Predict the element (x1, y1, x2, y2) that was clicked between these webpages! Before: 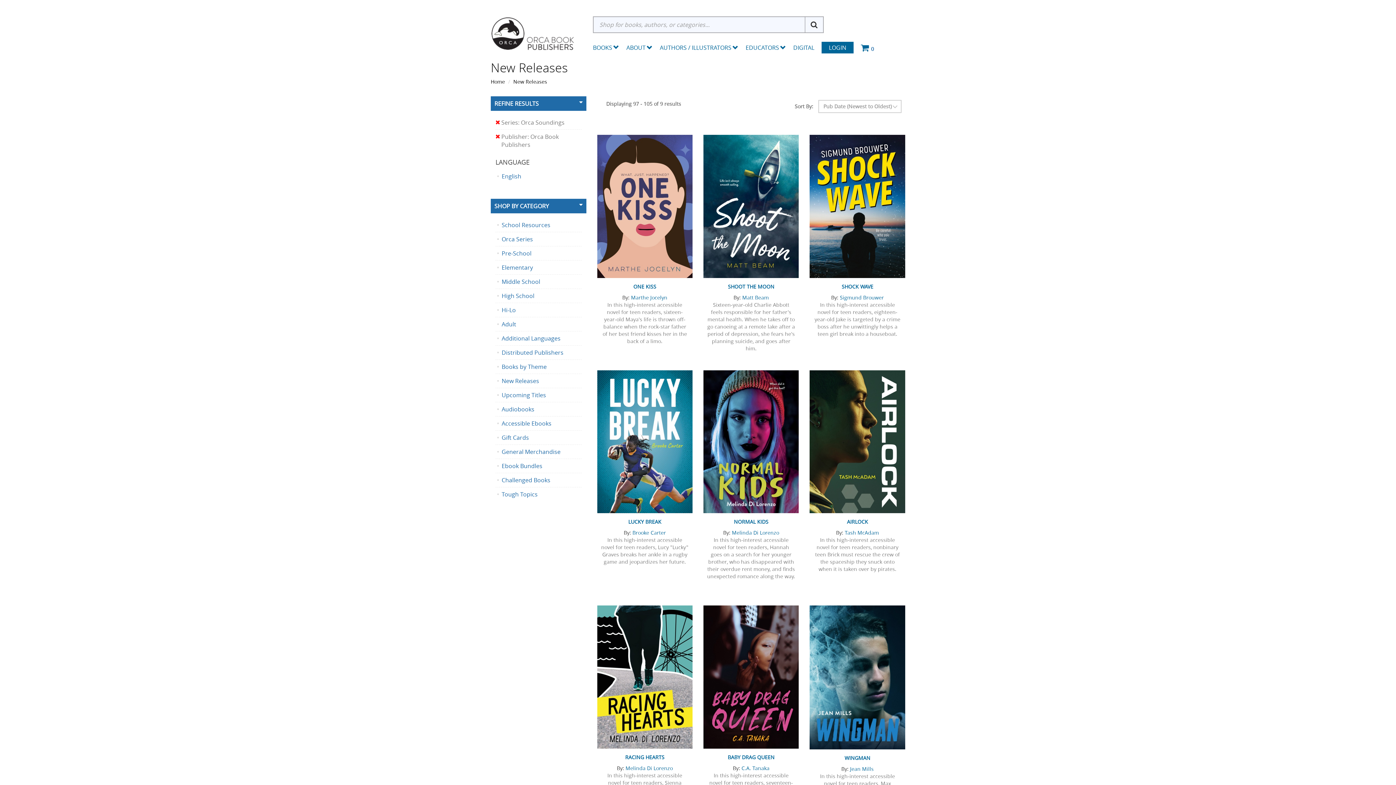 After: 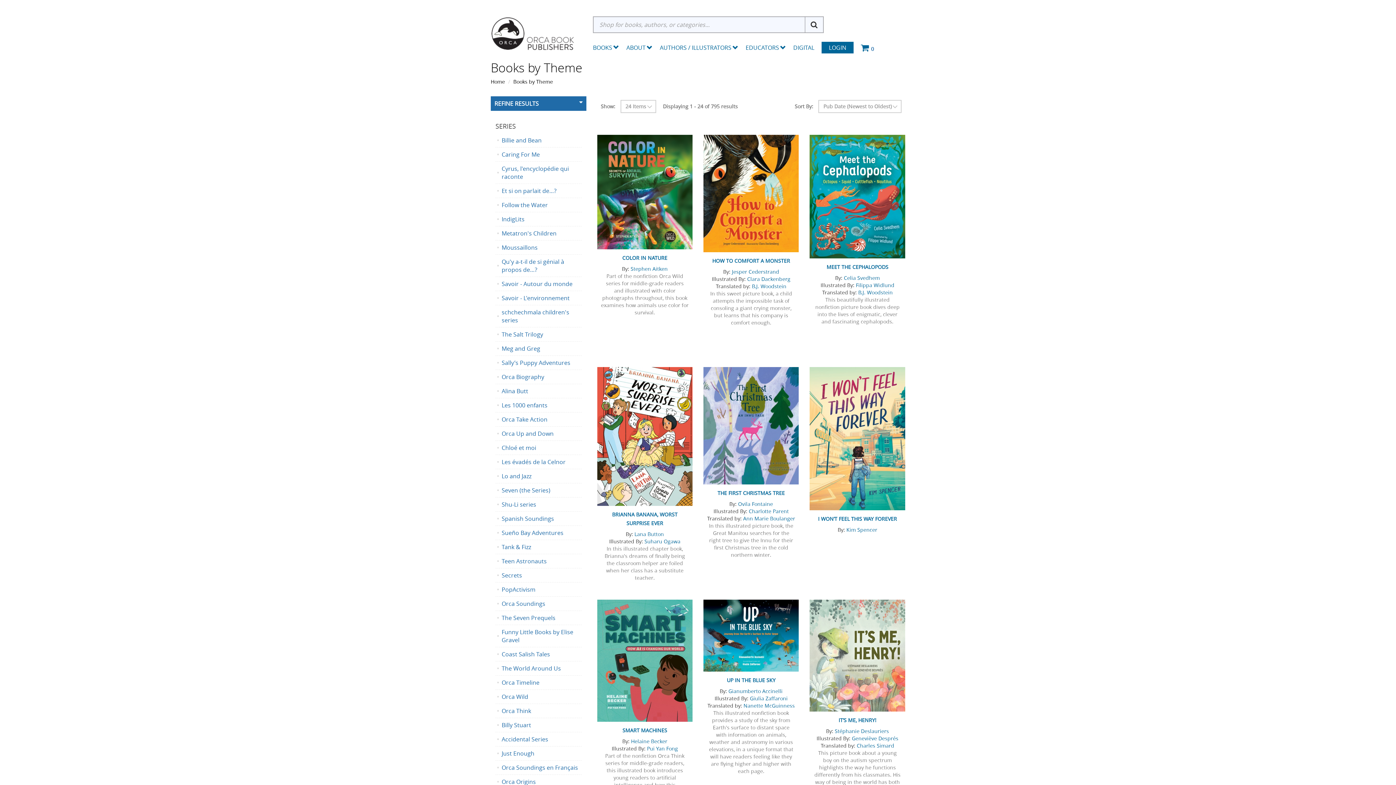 Action: bbox: (495, 362, 581, 370) label: Books by Theme